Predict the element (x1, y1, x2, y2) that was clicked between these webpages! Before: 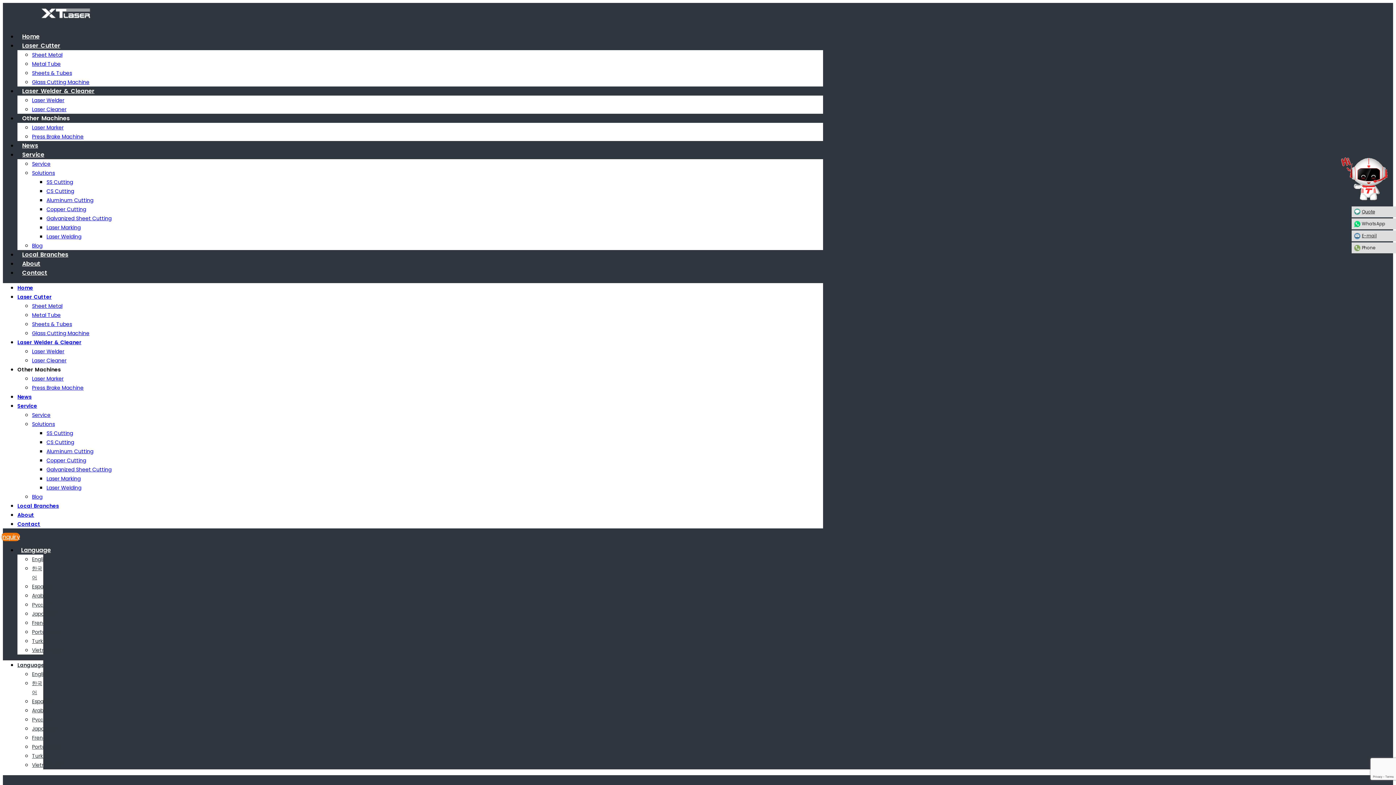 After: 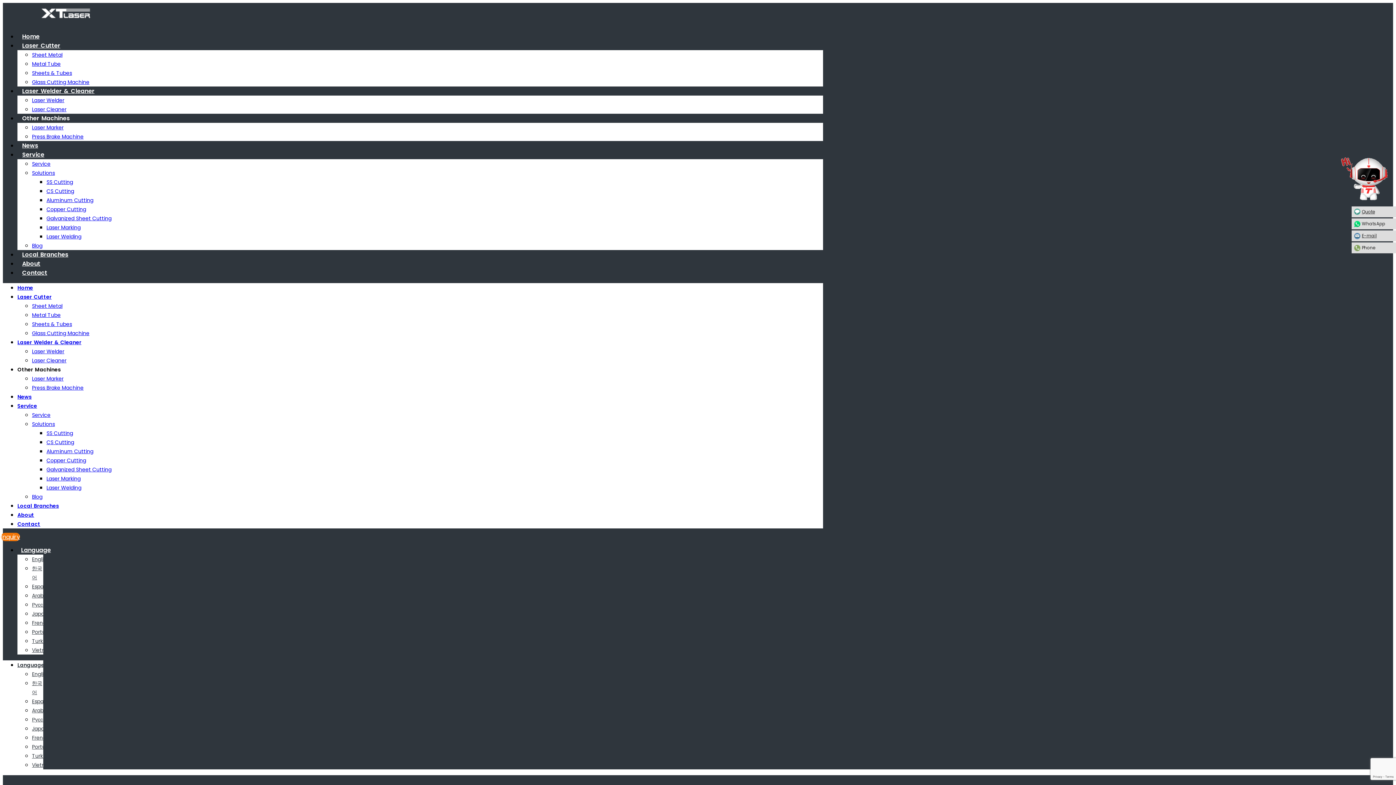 Action: bbox: (1337, 157, 1396, 200)